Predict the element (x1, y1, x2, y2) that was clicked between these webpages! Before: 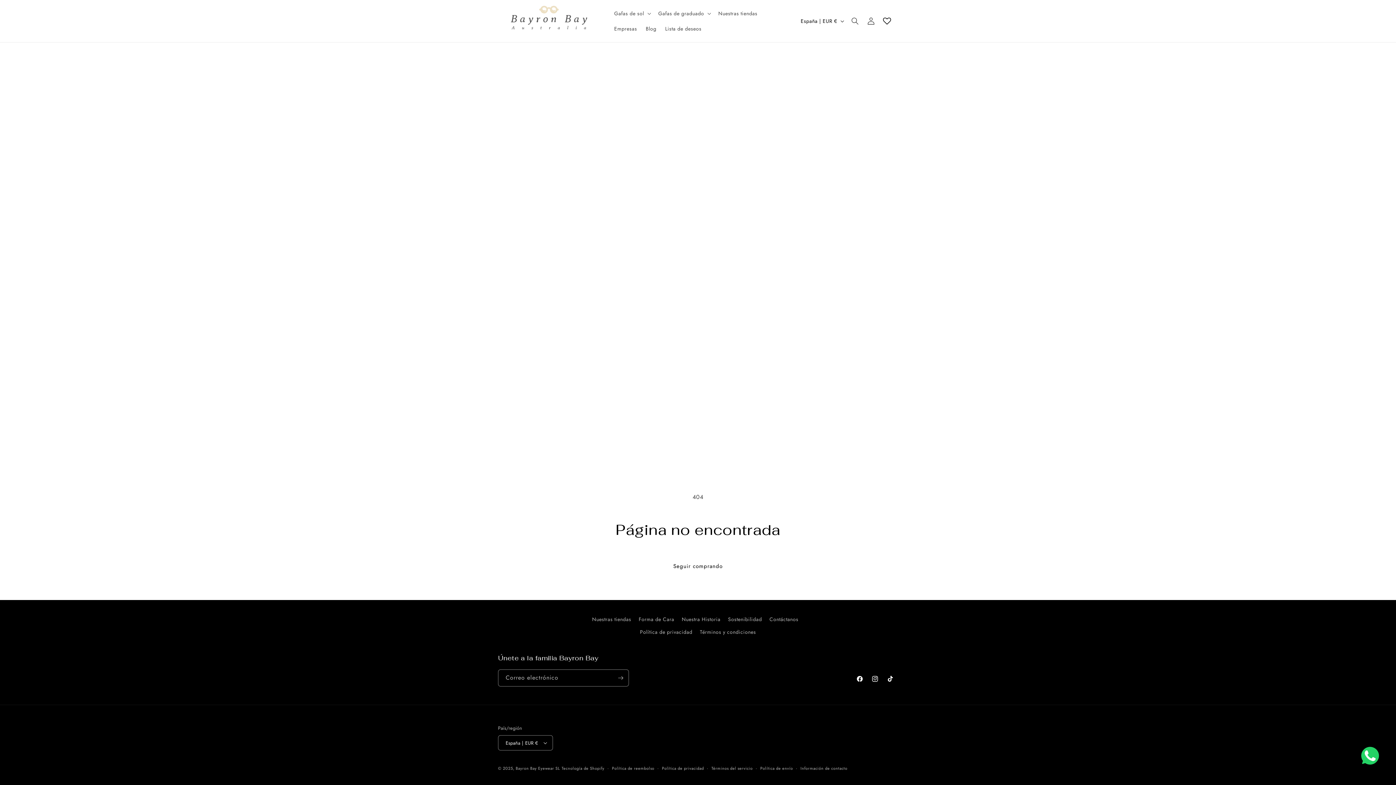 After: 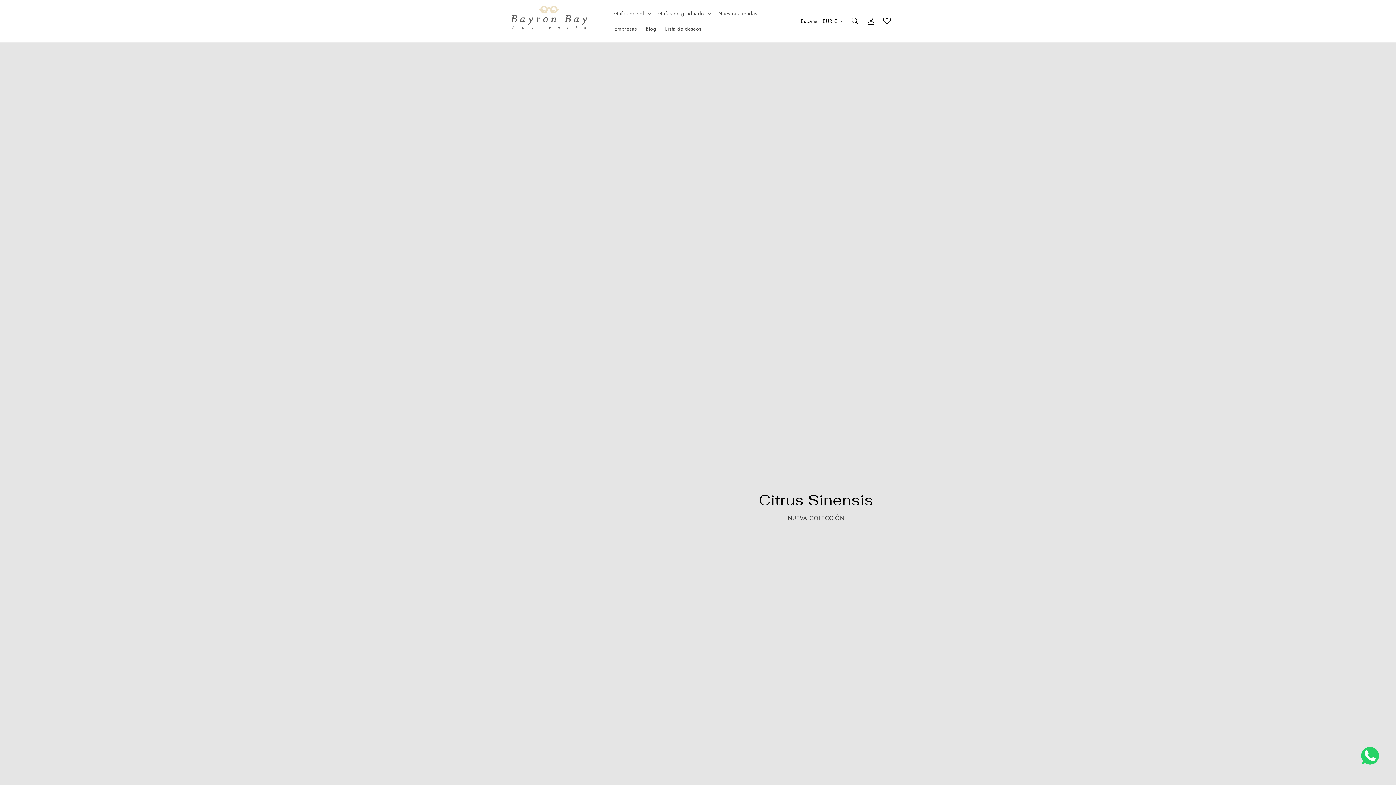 Action: bbox: (495, 2, 602, 39)